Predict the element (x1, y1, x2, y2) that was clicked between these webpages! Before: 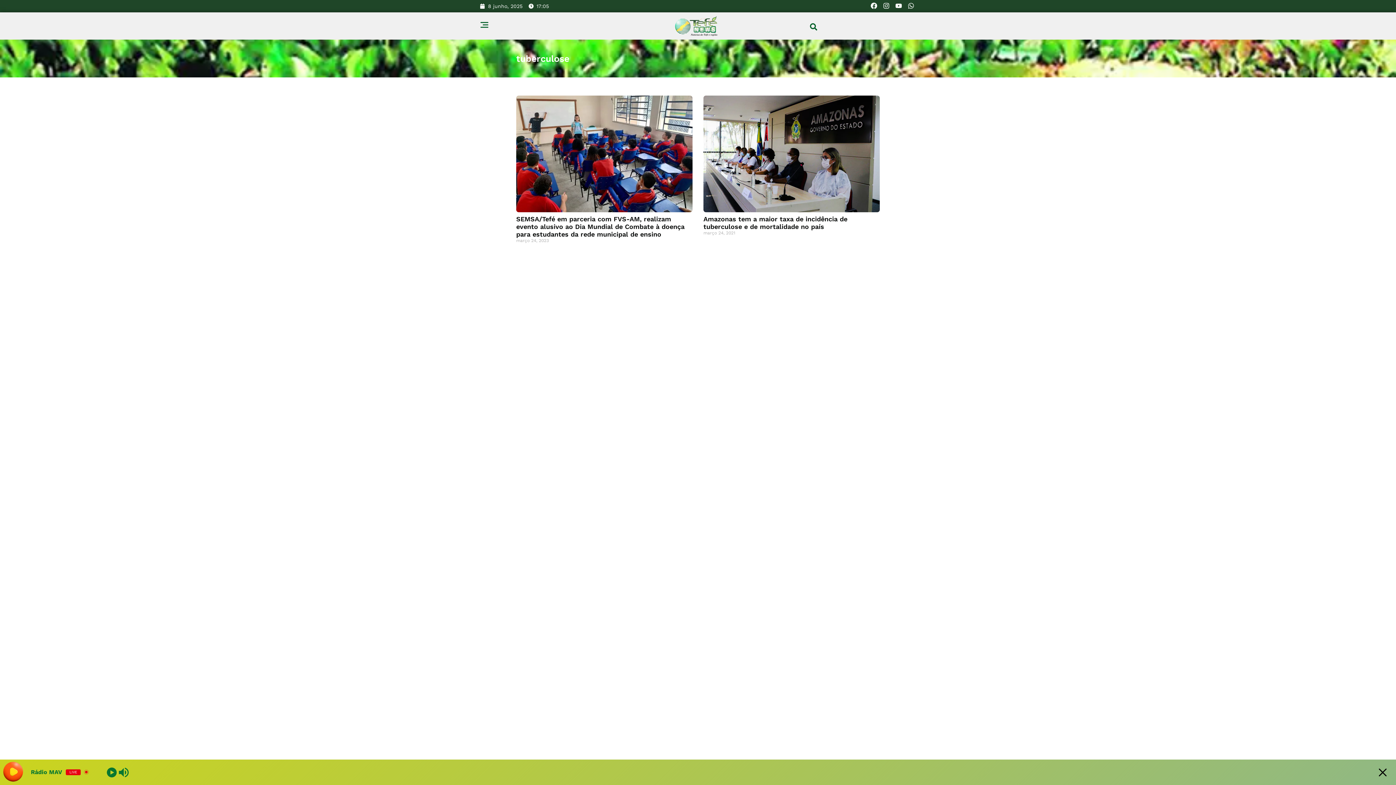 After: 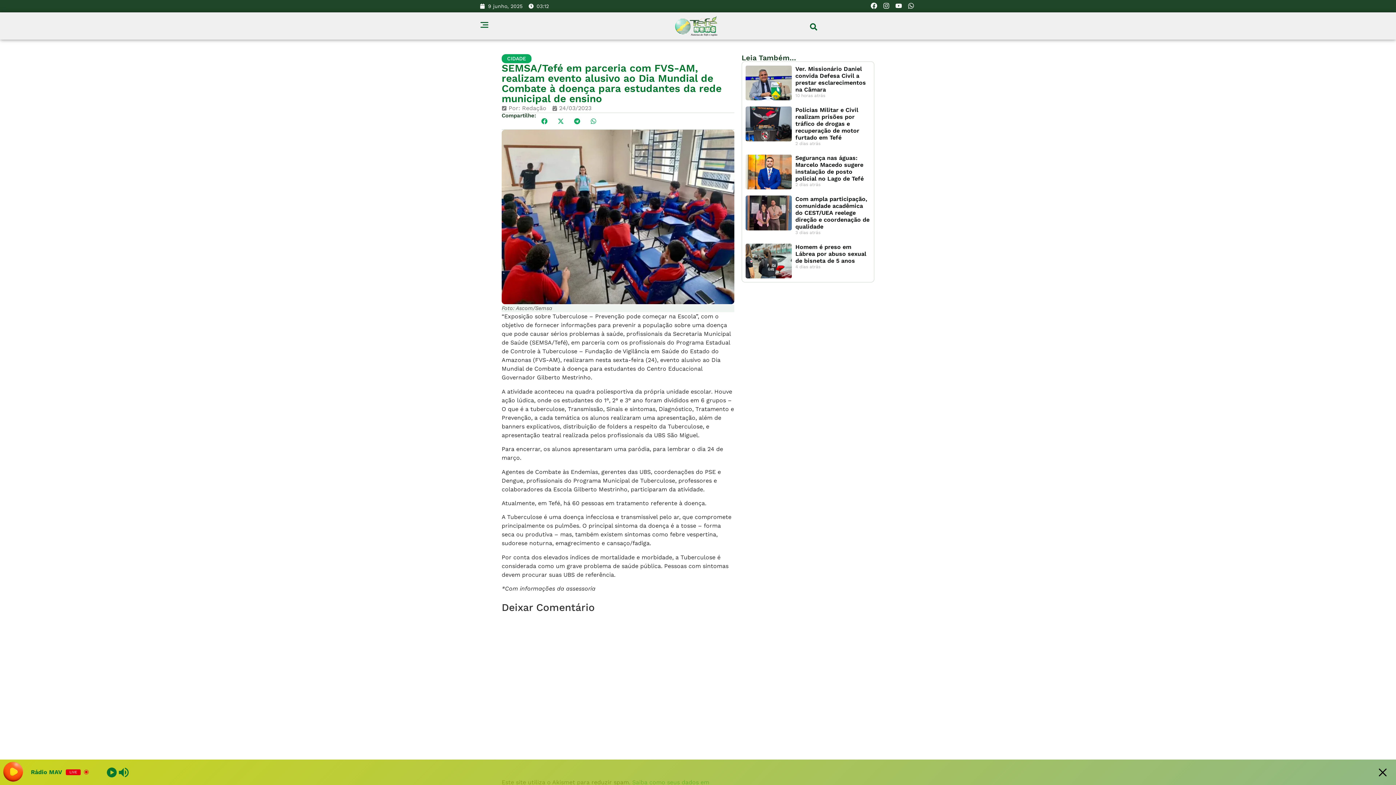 Action: label: SEMSA/Tefé em parceria com FVS-AM, realizam evento alusivo ao Dia Mundial de Combate à doença para estudantes da rede municipal de ensino bbox: (516, 215, 684, 238)